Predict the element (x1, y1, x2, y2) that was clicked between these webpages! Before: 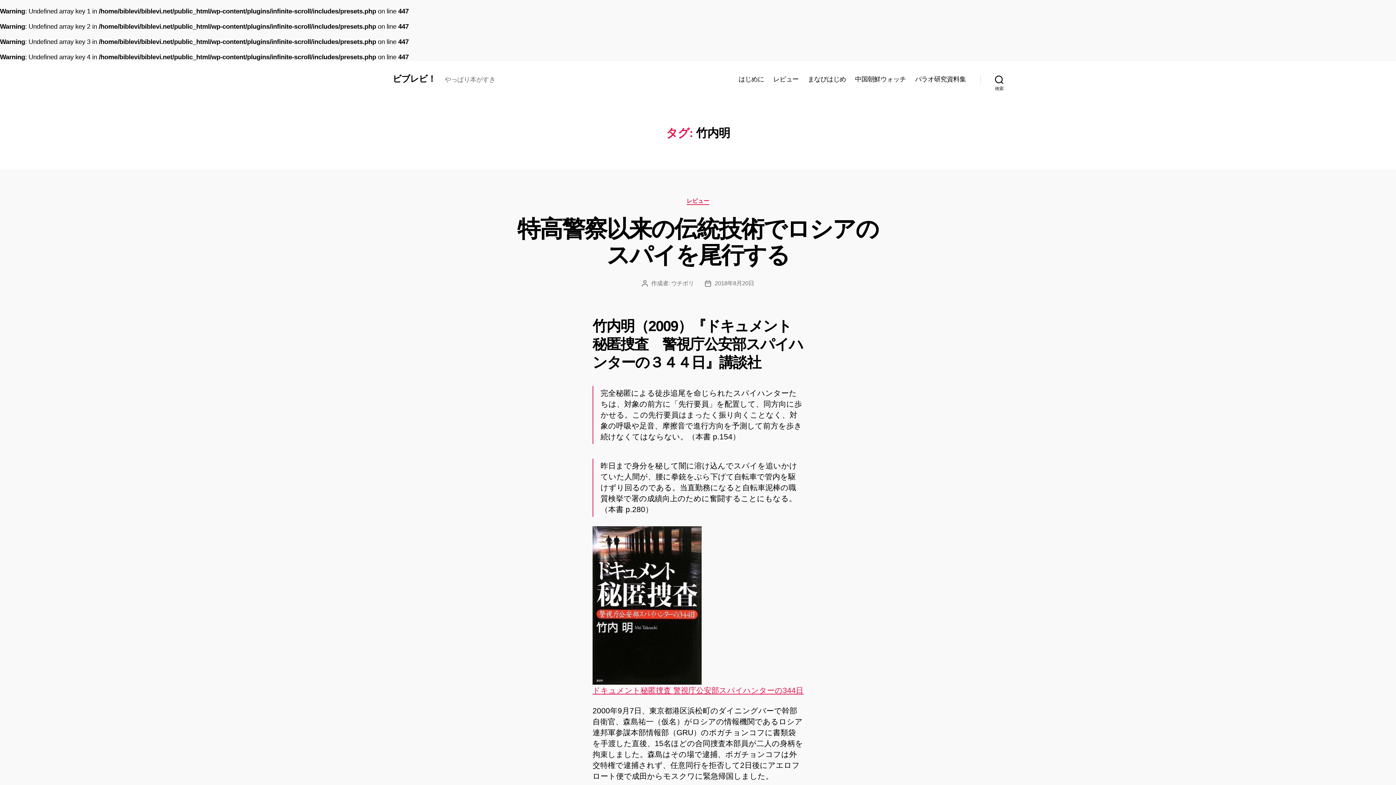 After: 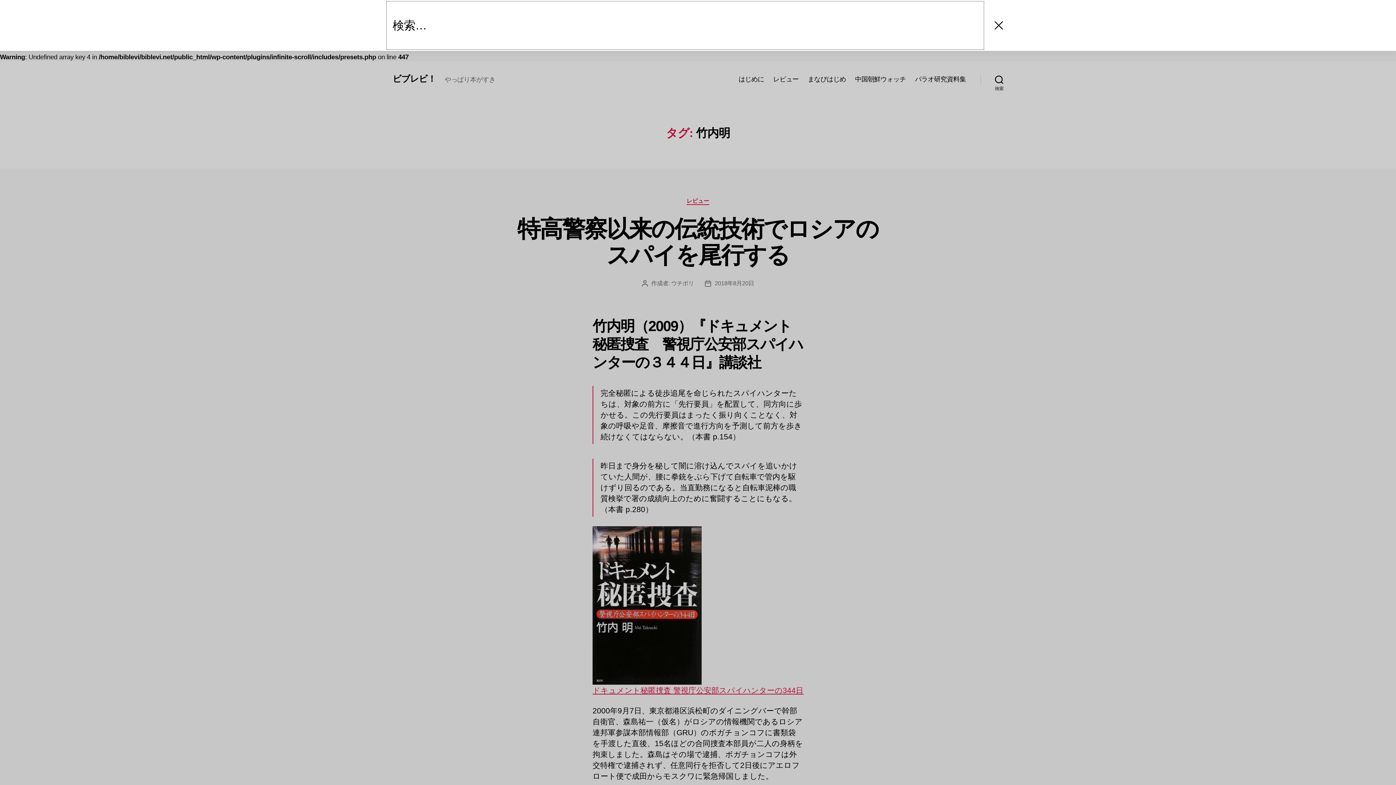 Action: bbox: (980, 71, 1018, 87) label: 検索